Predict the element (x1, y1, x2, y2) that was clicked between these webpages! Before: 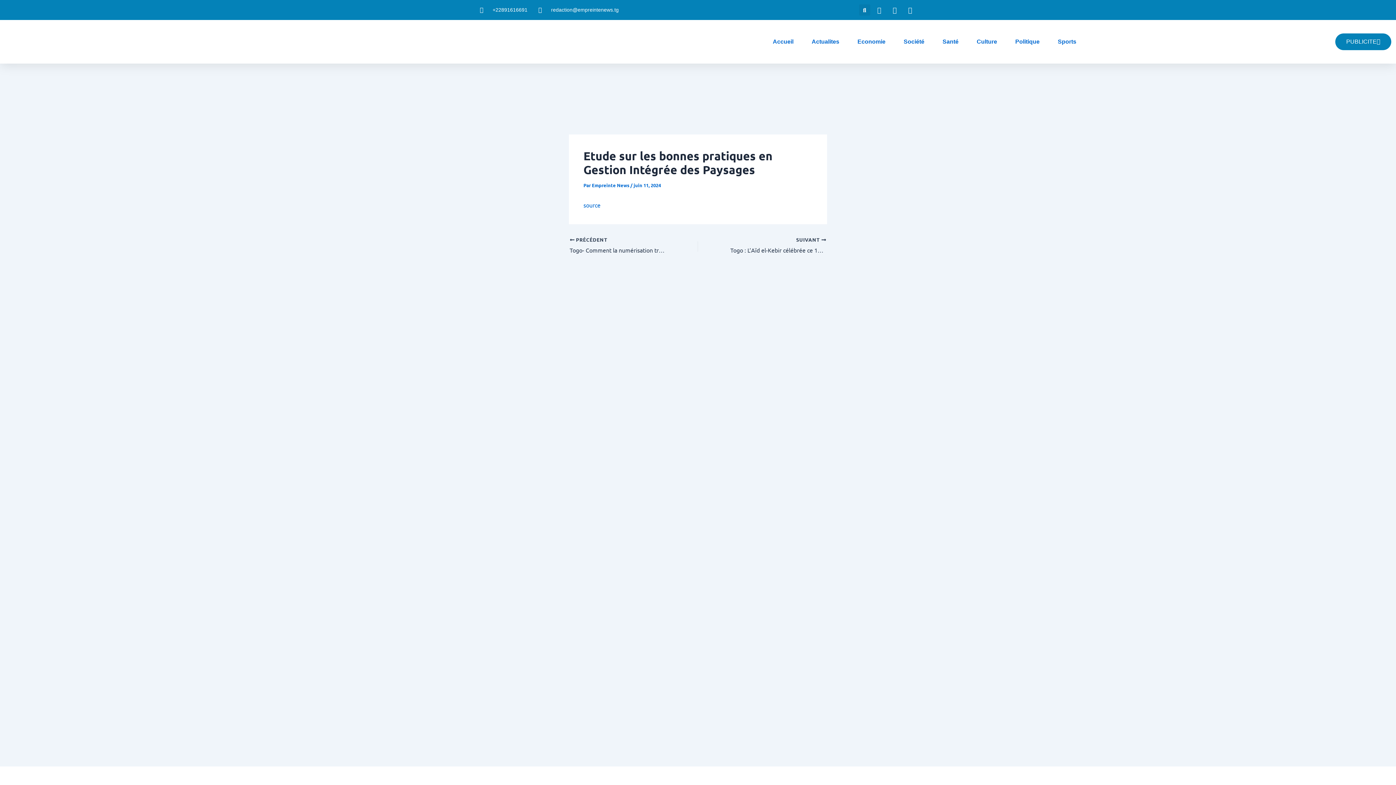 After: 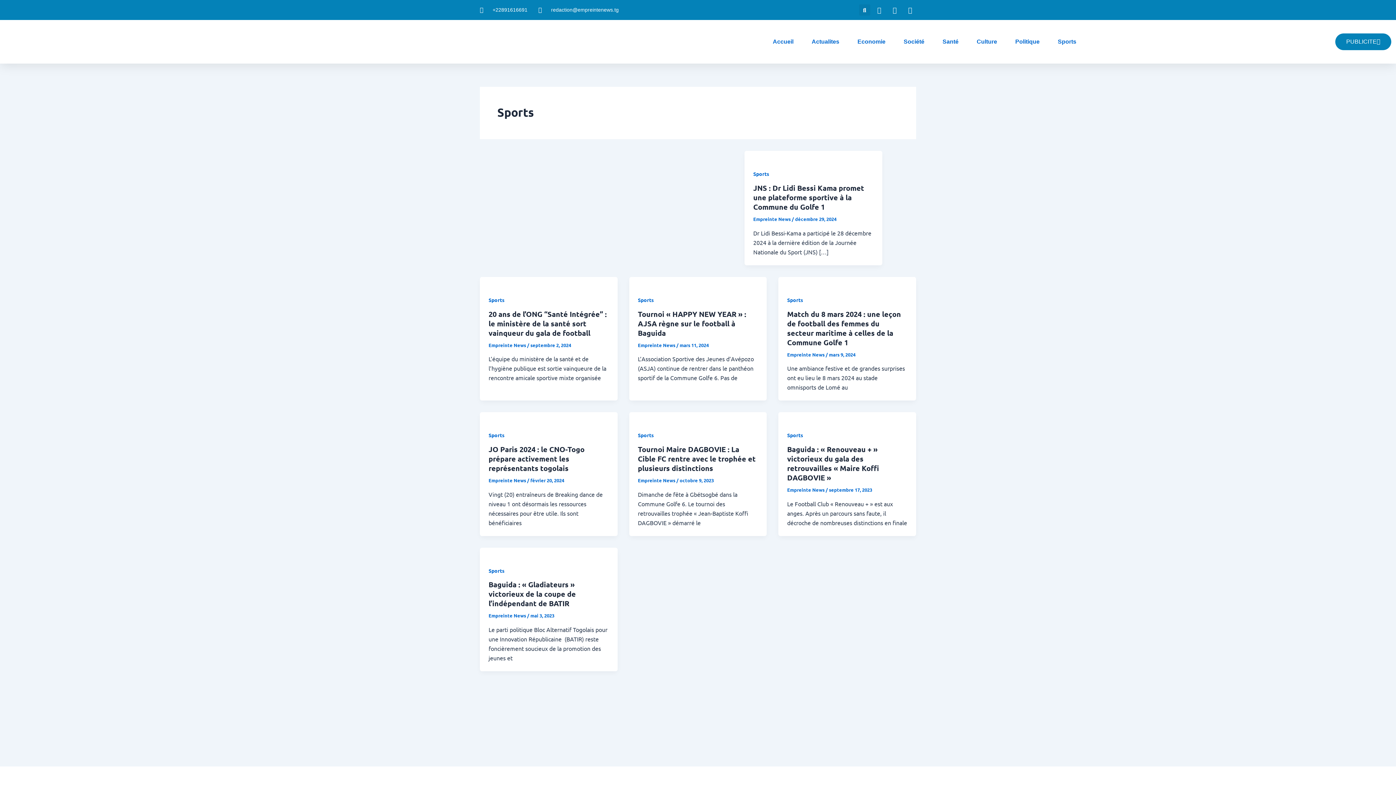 Action: bbox: (1058, 33, 1076, 50) label: Sports